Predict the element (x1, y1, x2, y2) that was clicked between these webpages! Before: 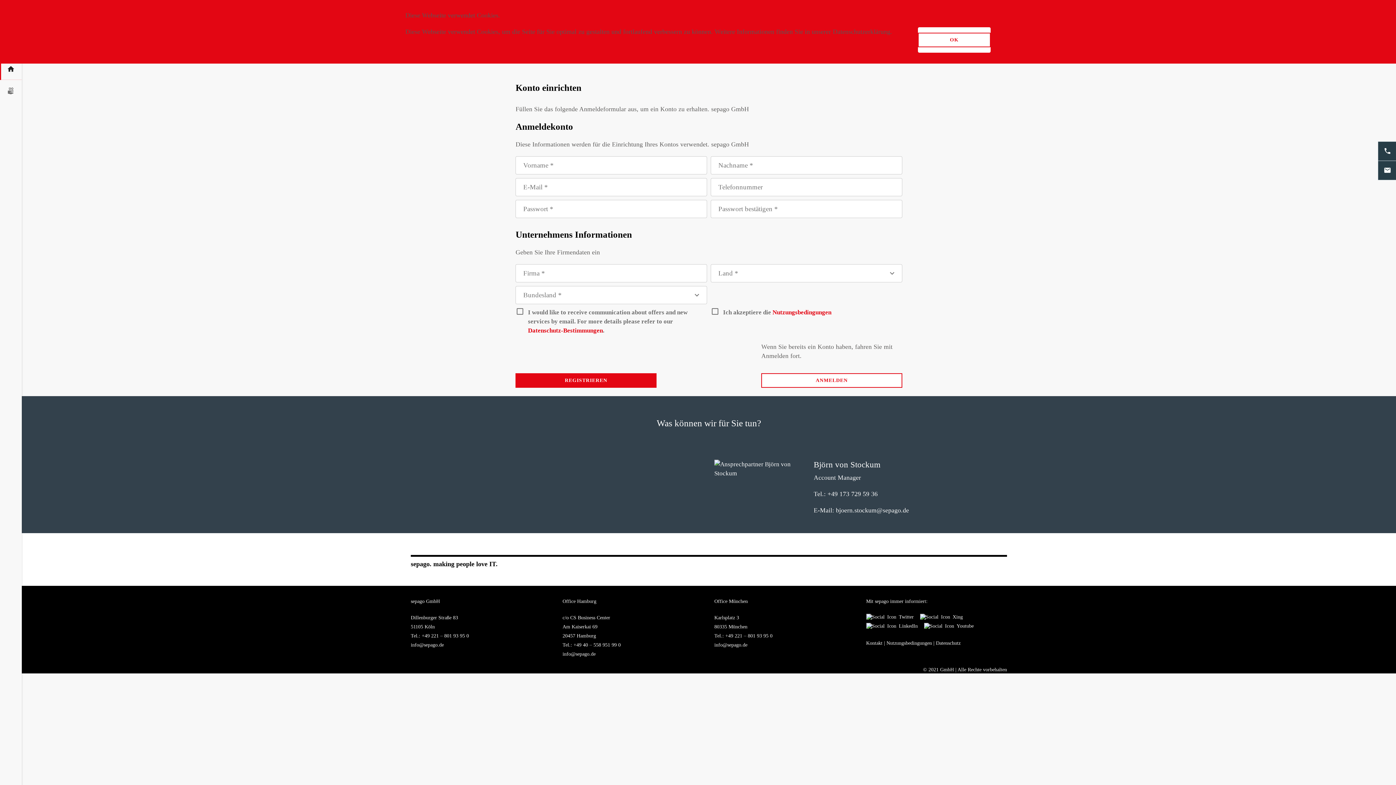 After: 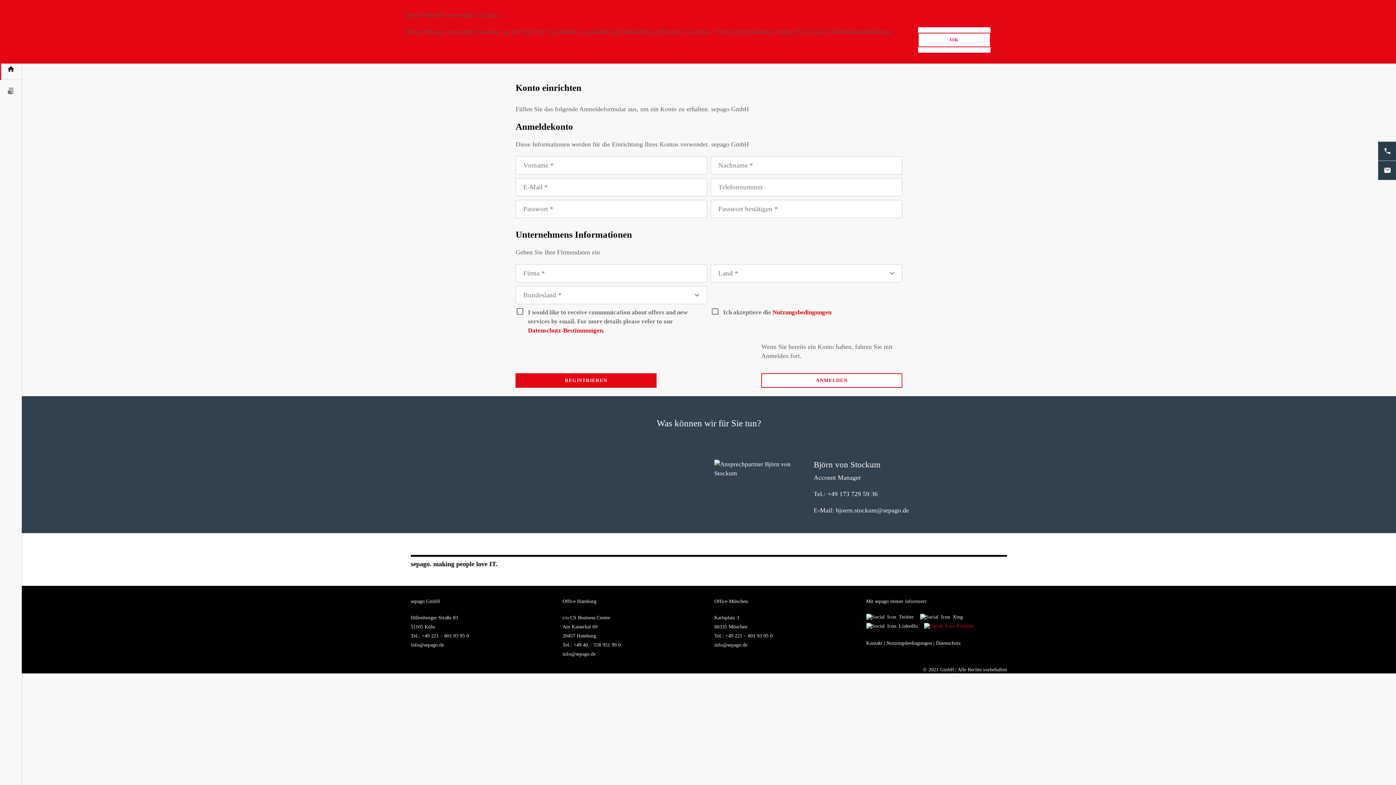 Action: bbox: (924, 624, 974, 629)